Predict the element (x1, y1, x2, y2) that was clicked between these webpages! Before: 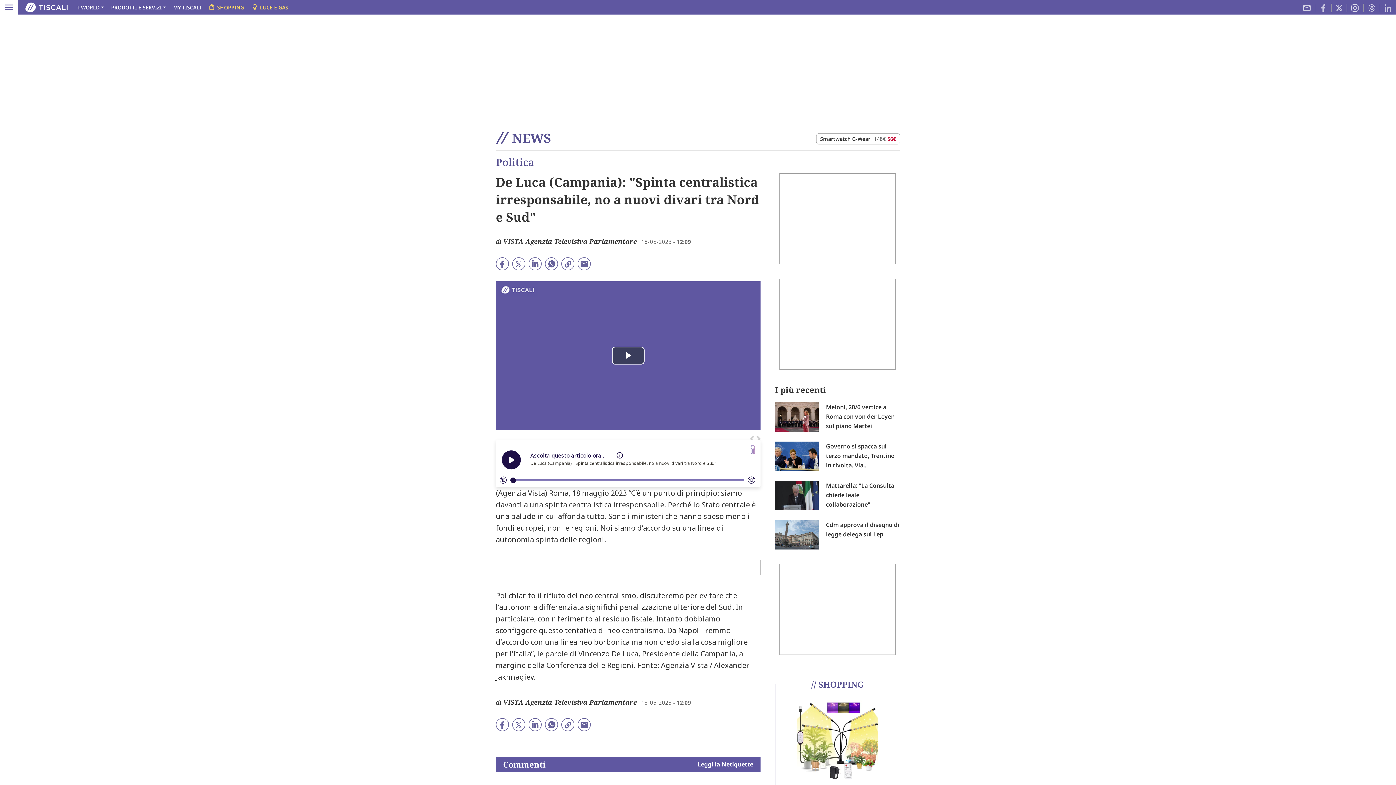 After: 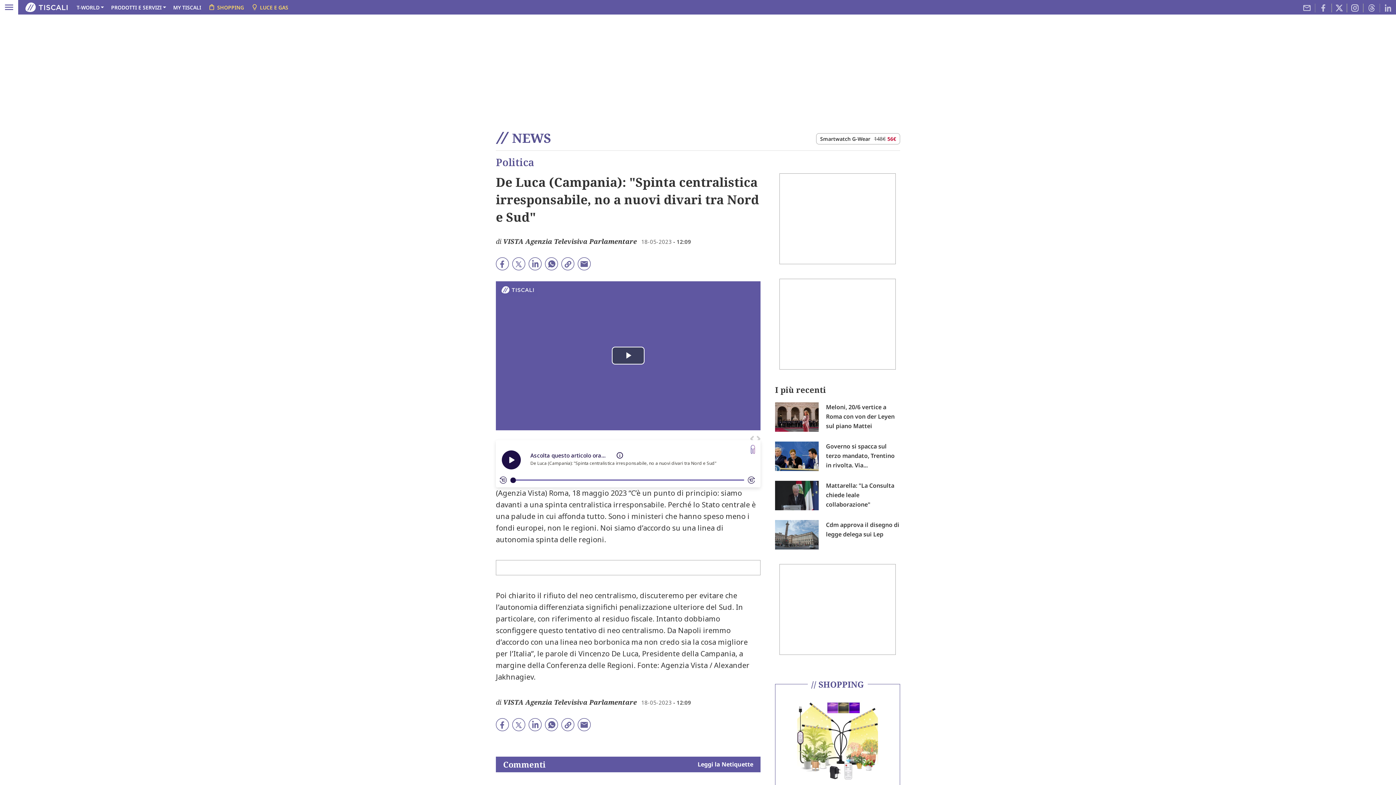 Action: bbox: (496, 720, 509, 728)